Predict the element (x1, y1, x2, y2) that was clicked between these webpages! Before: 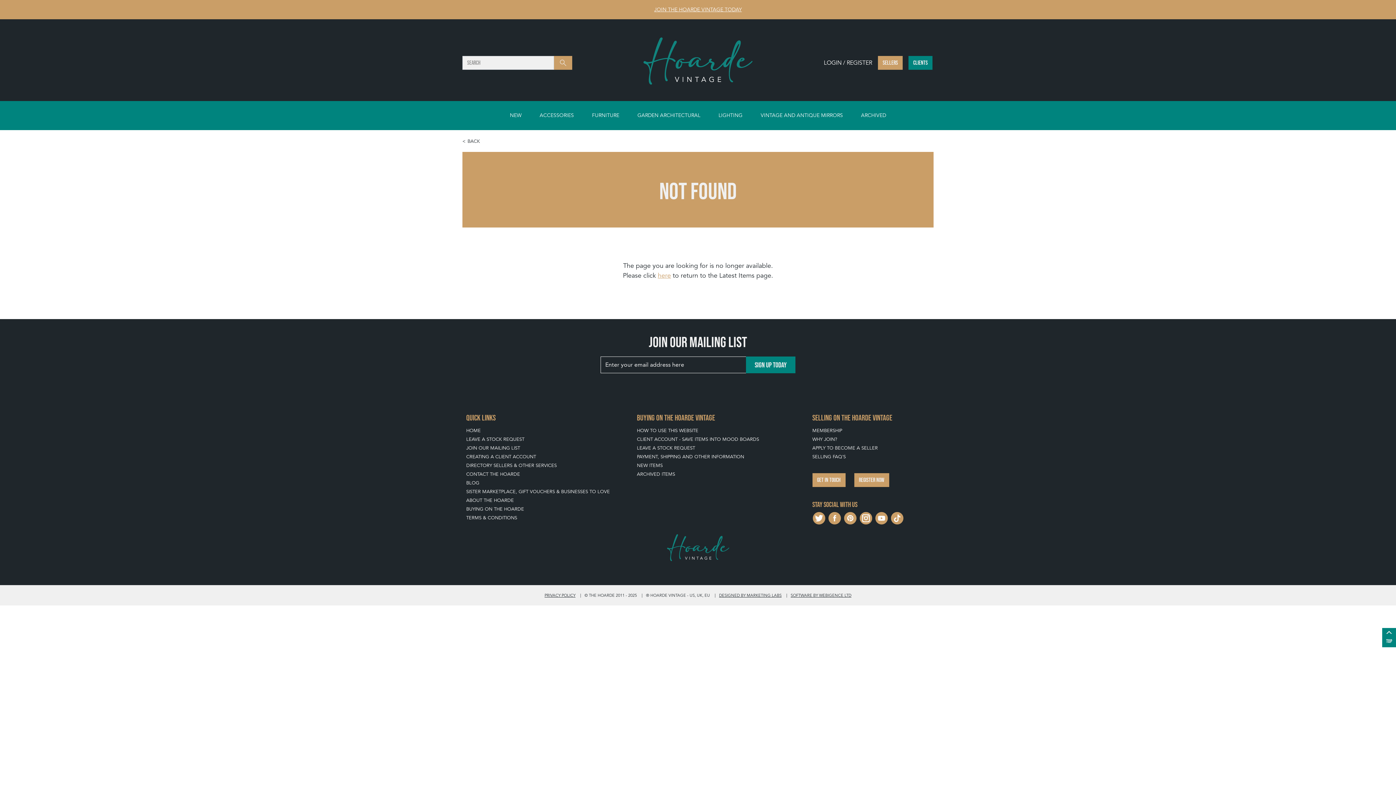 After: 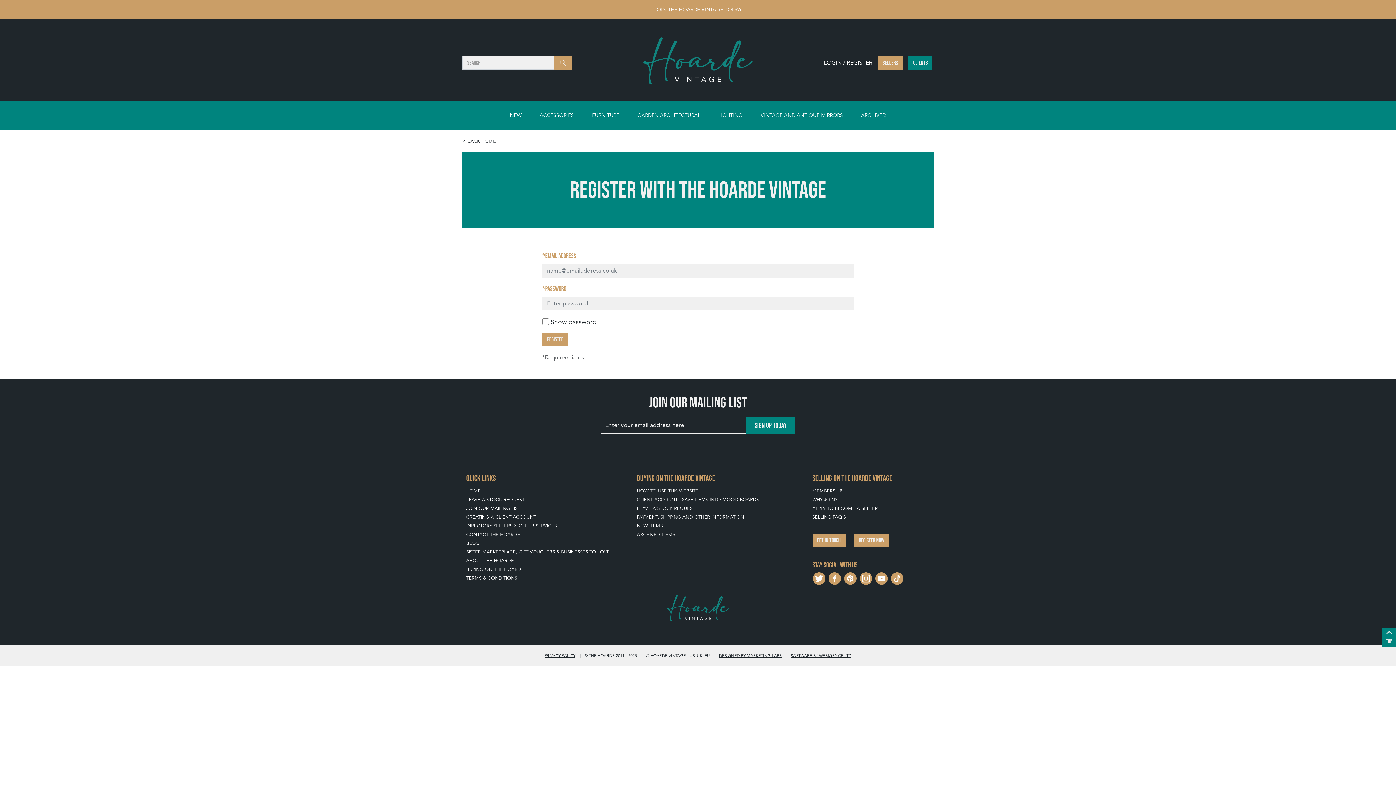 Action: bbox: (654, 6, 742, 12) label: JOIN THE HOARDE VINTAGE TODAY